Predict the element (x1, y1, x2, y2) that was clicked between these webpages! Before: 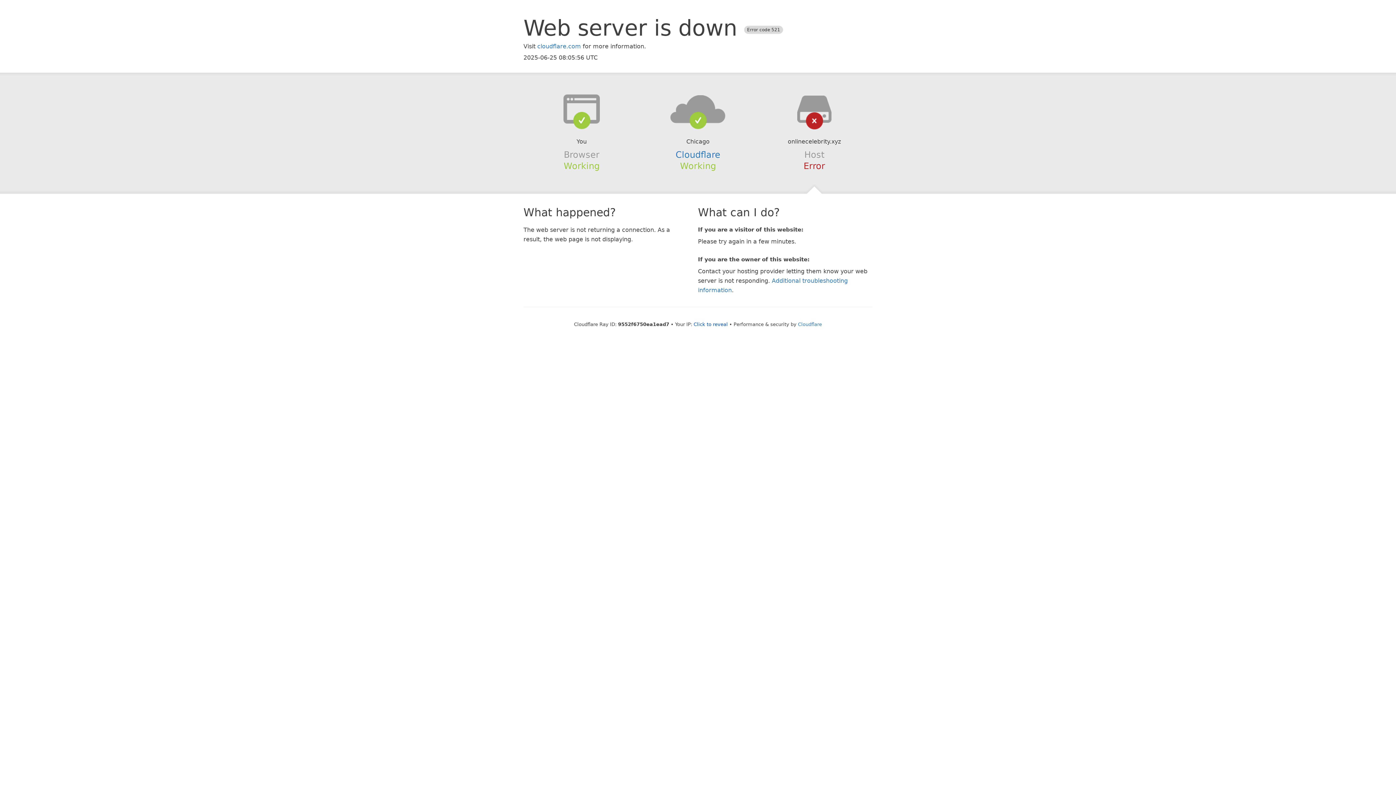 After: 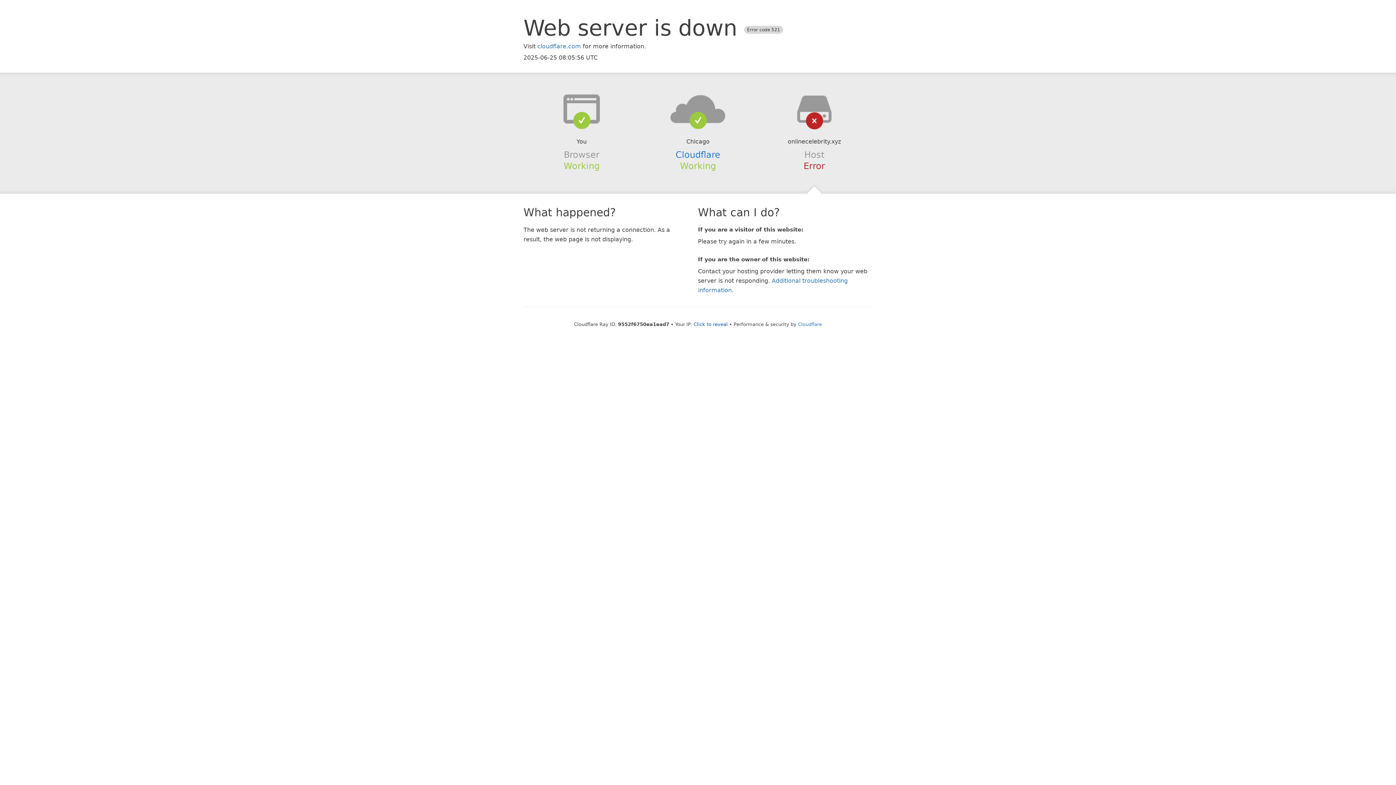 Action: bbox: (639, 94, 756, 123)